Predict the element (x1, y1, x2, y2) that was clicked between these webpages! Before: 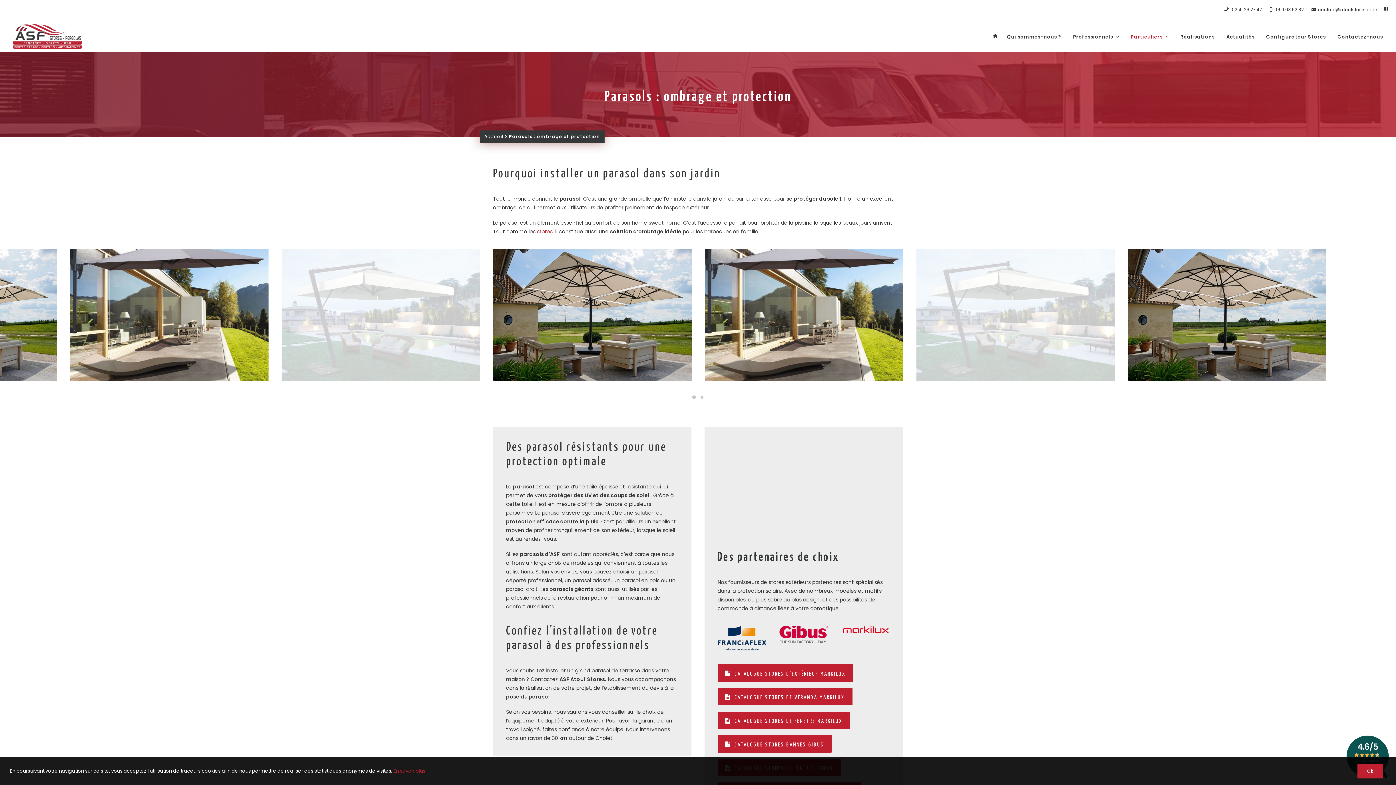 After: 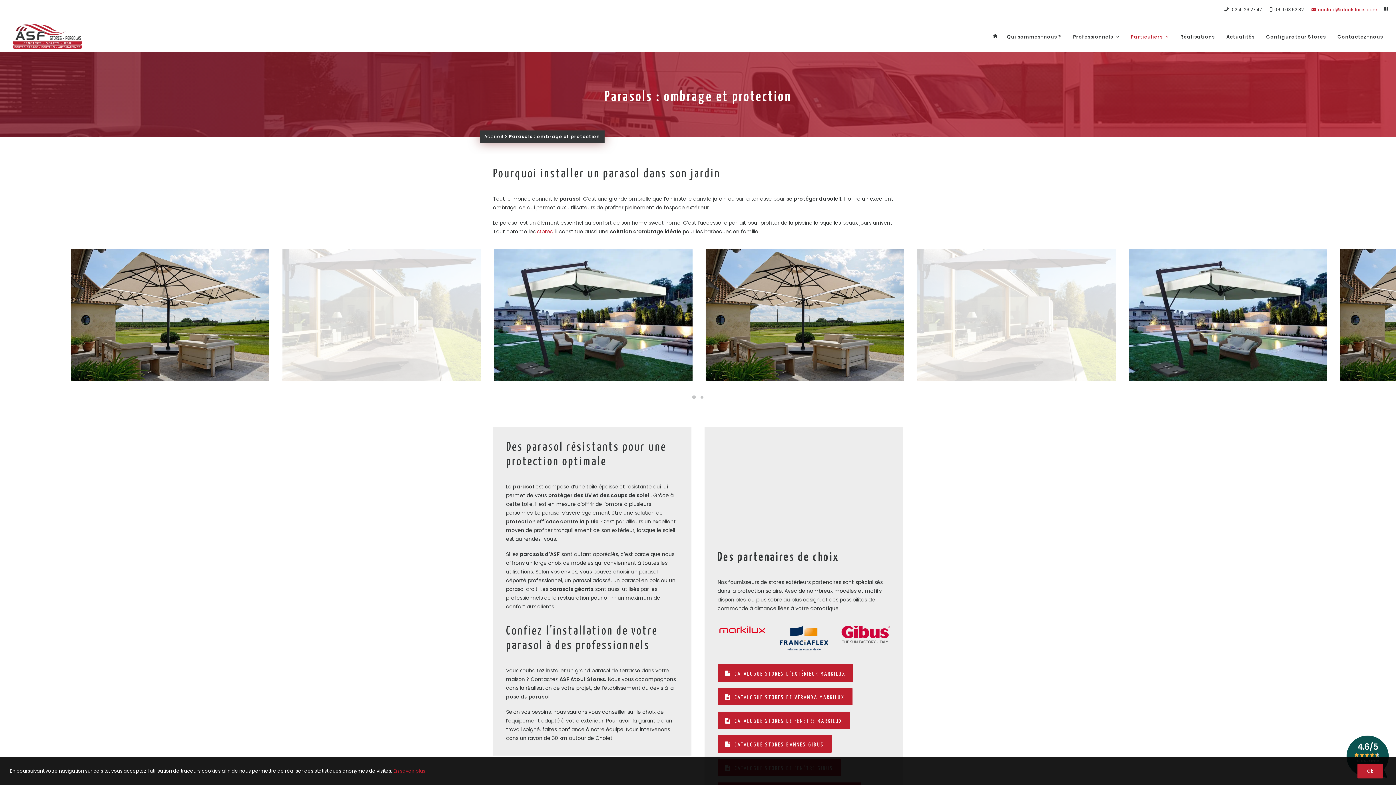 Action: bbox: (1311, 6, 1377, 12) label:  contact@atoutstores.com